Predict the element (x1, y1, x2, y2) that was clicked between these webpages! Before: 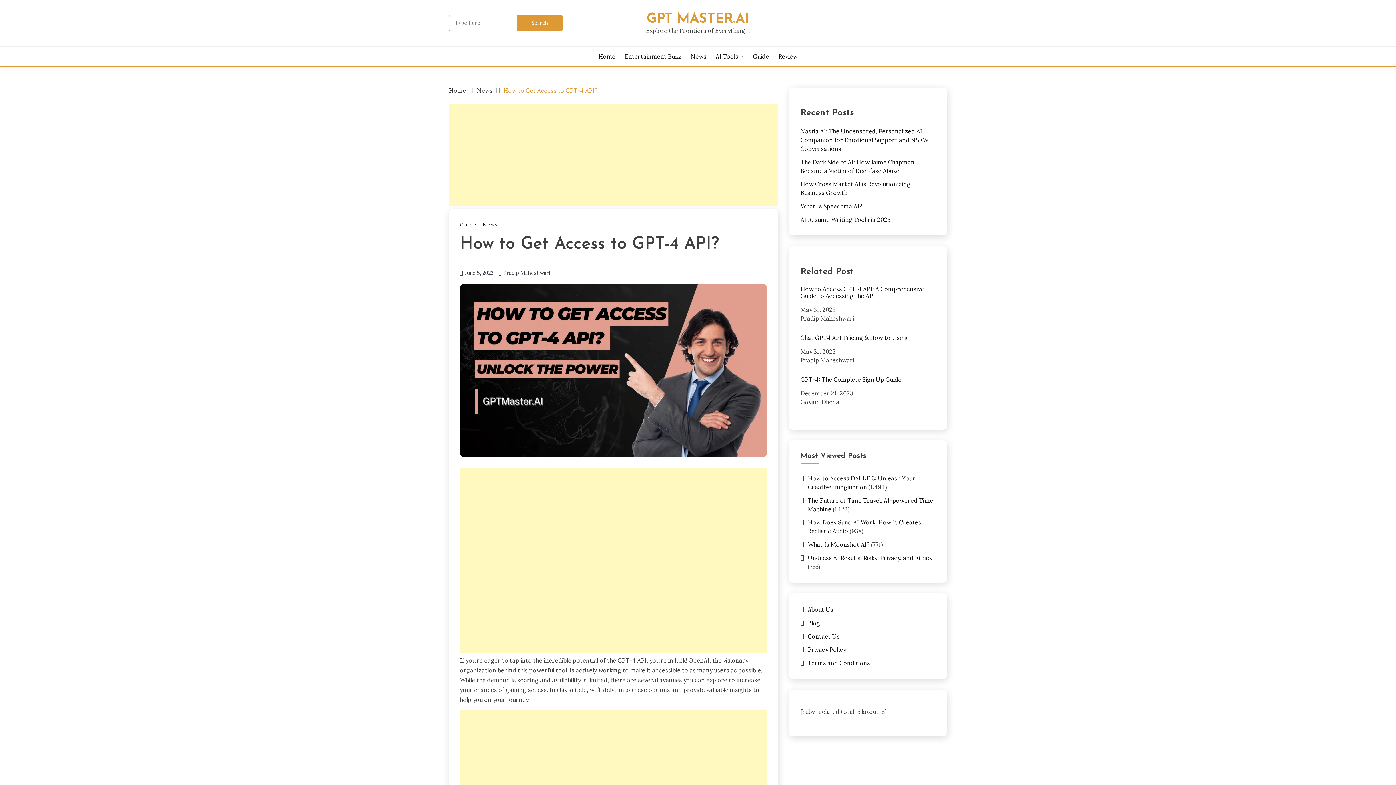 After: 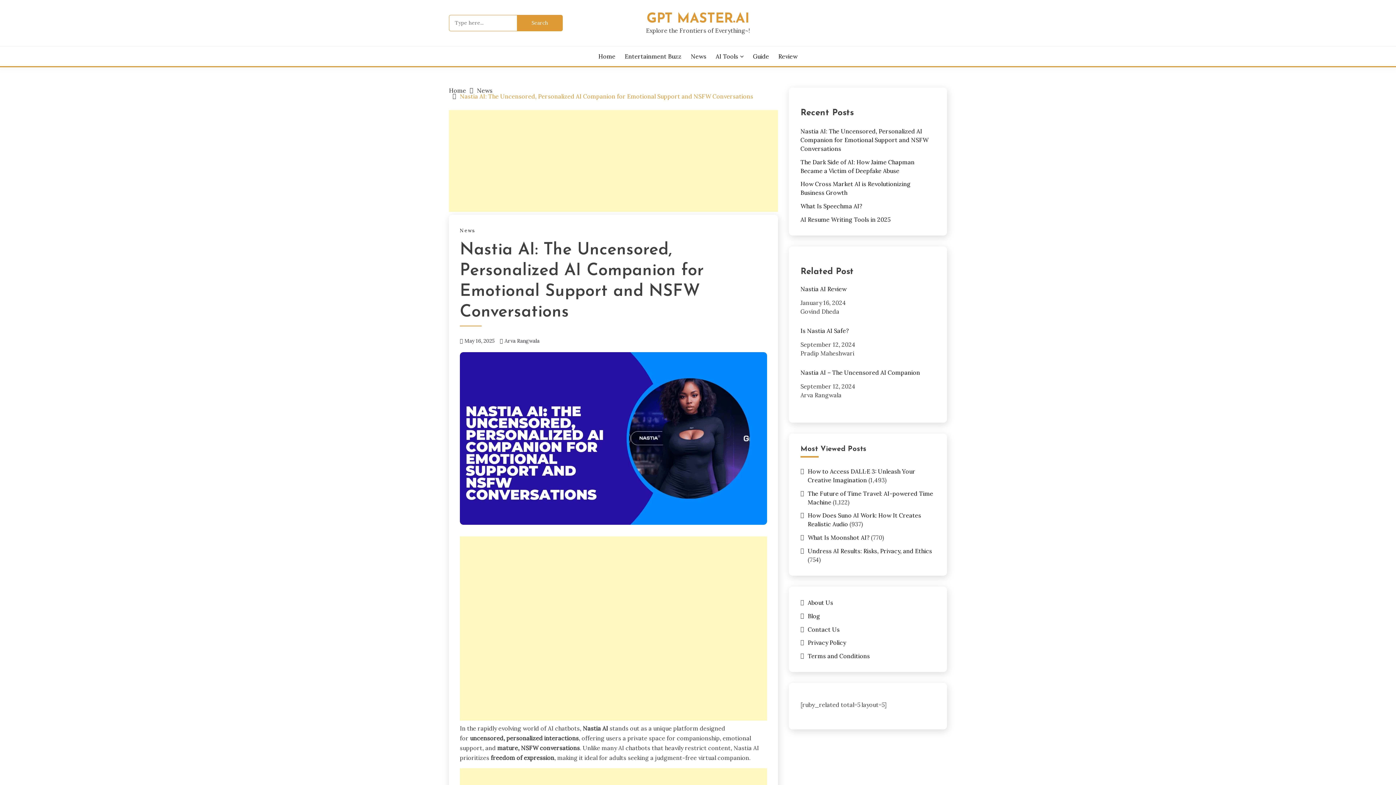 Action: label: Nastia AI: The Uncensored, Personalized AI Companion for Emotional Support and NSFW Conversations bbox: (800, 127, 928, 152)